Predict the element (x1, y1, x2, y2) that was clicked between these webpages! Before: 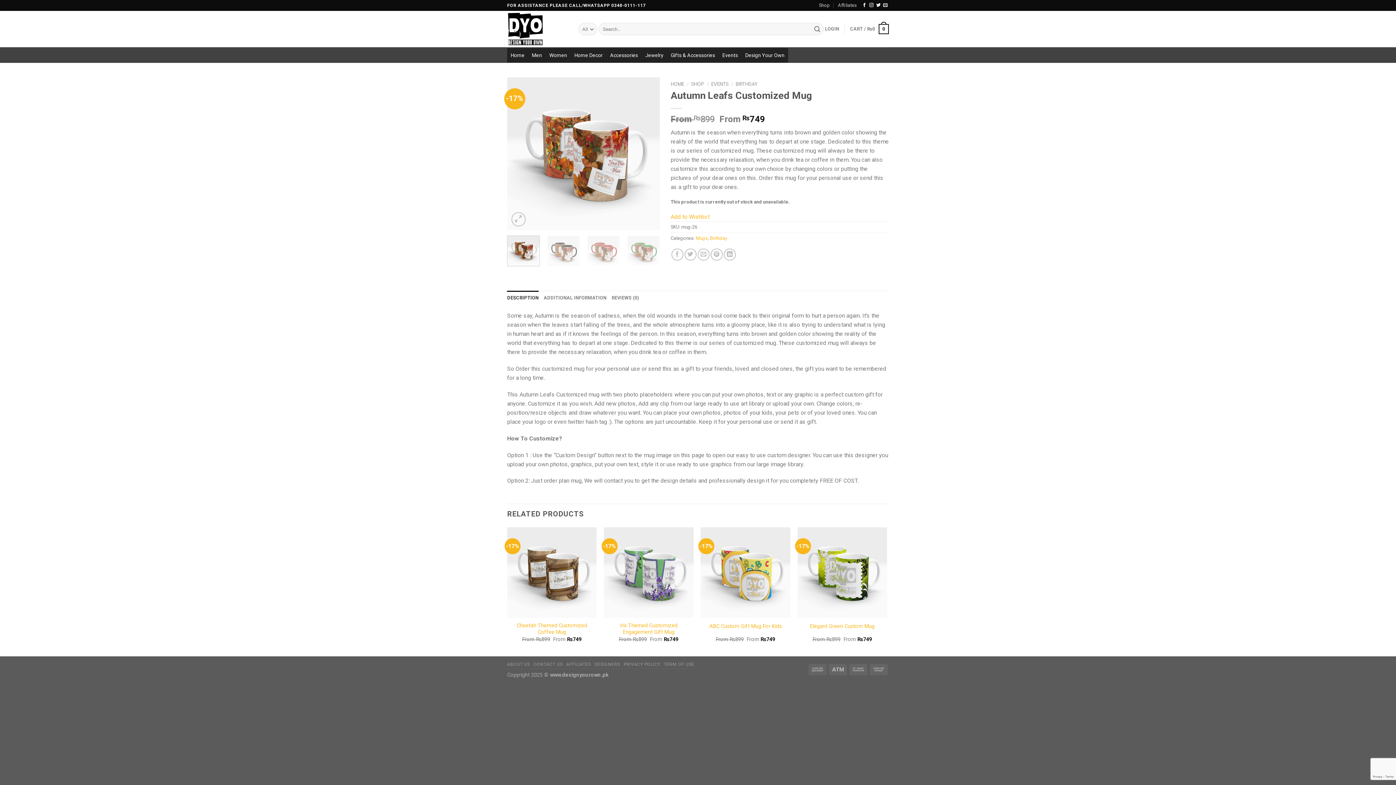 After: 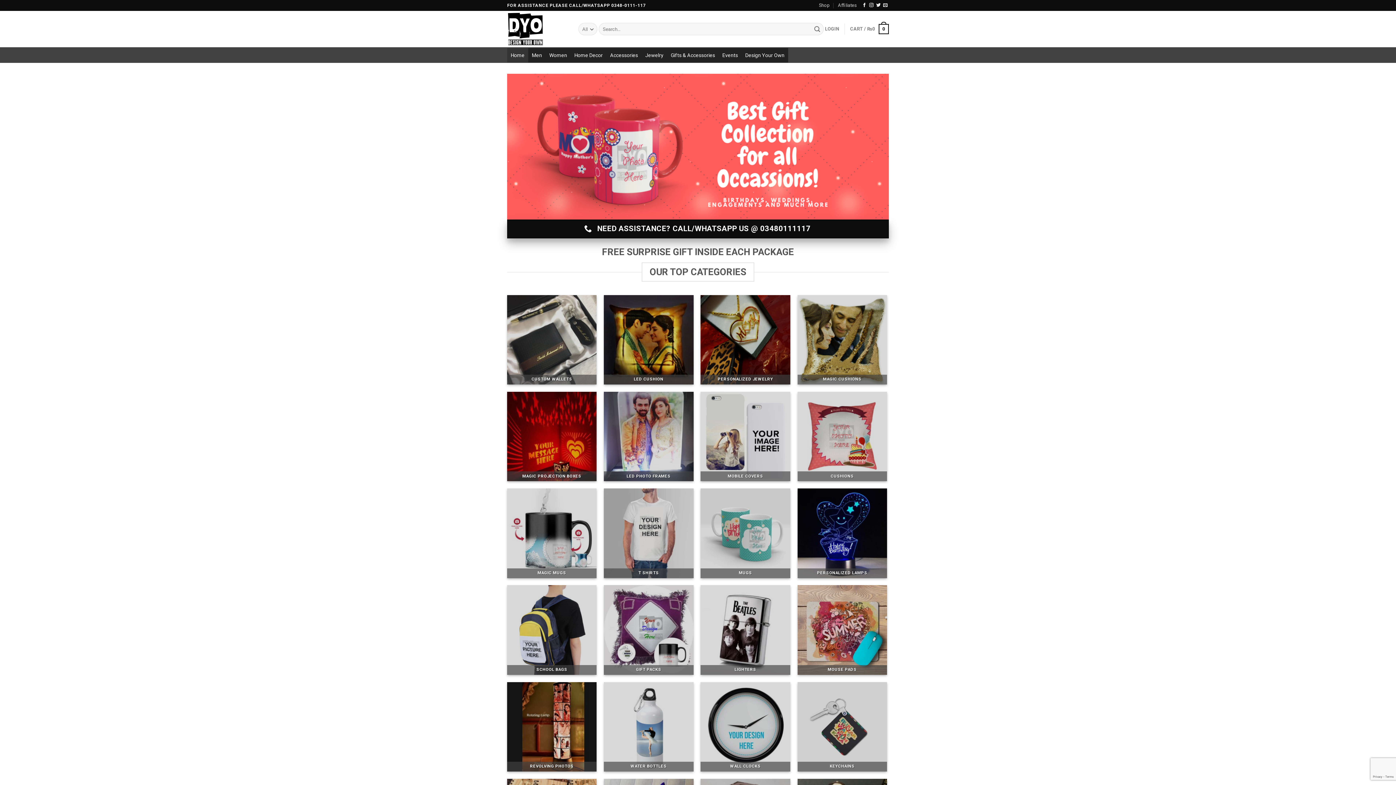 Action: bbox: (507, 10, 567, 47)